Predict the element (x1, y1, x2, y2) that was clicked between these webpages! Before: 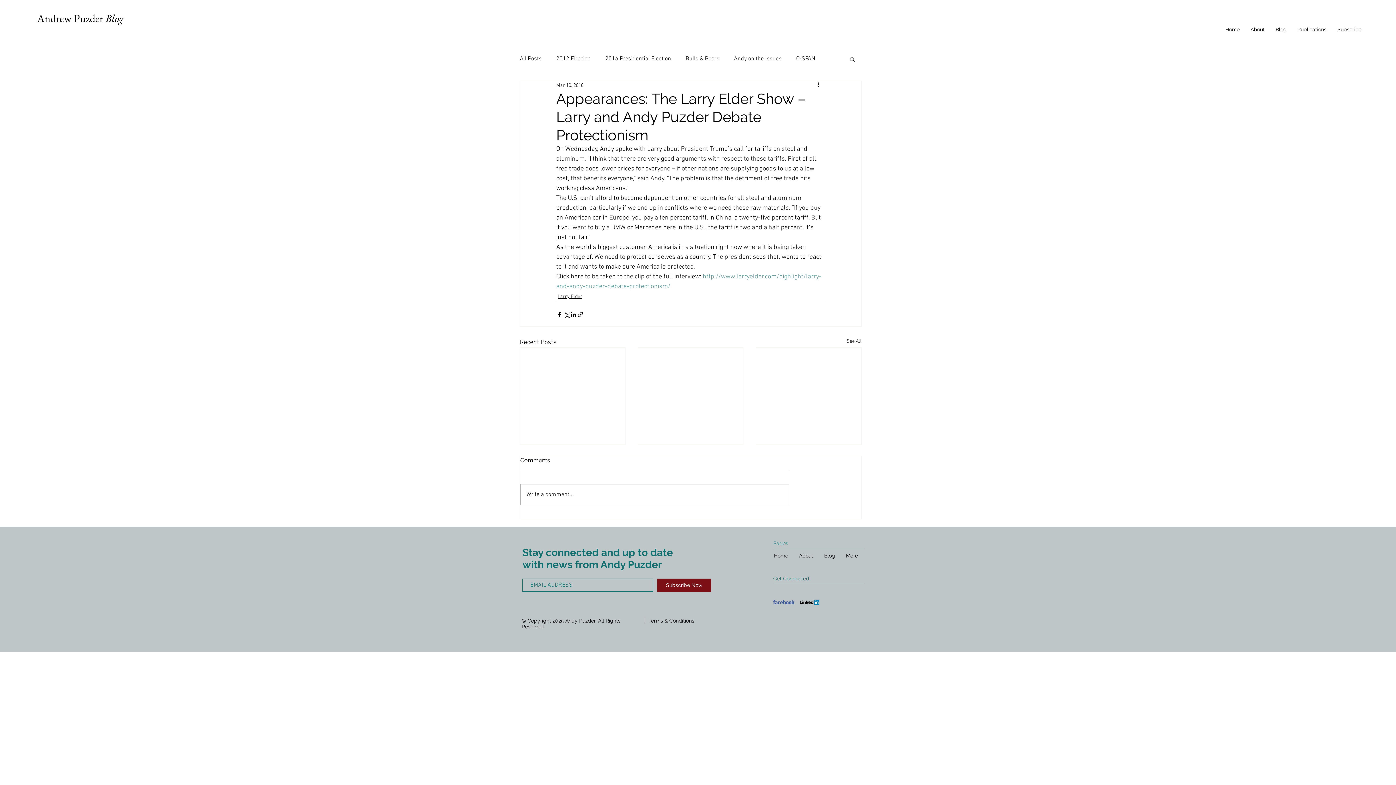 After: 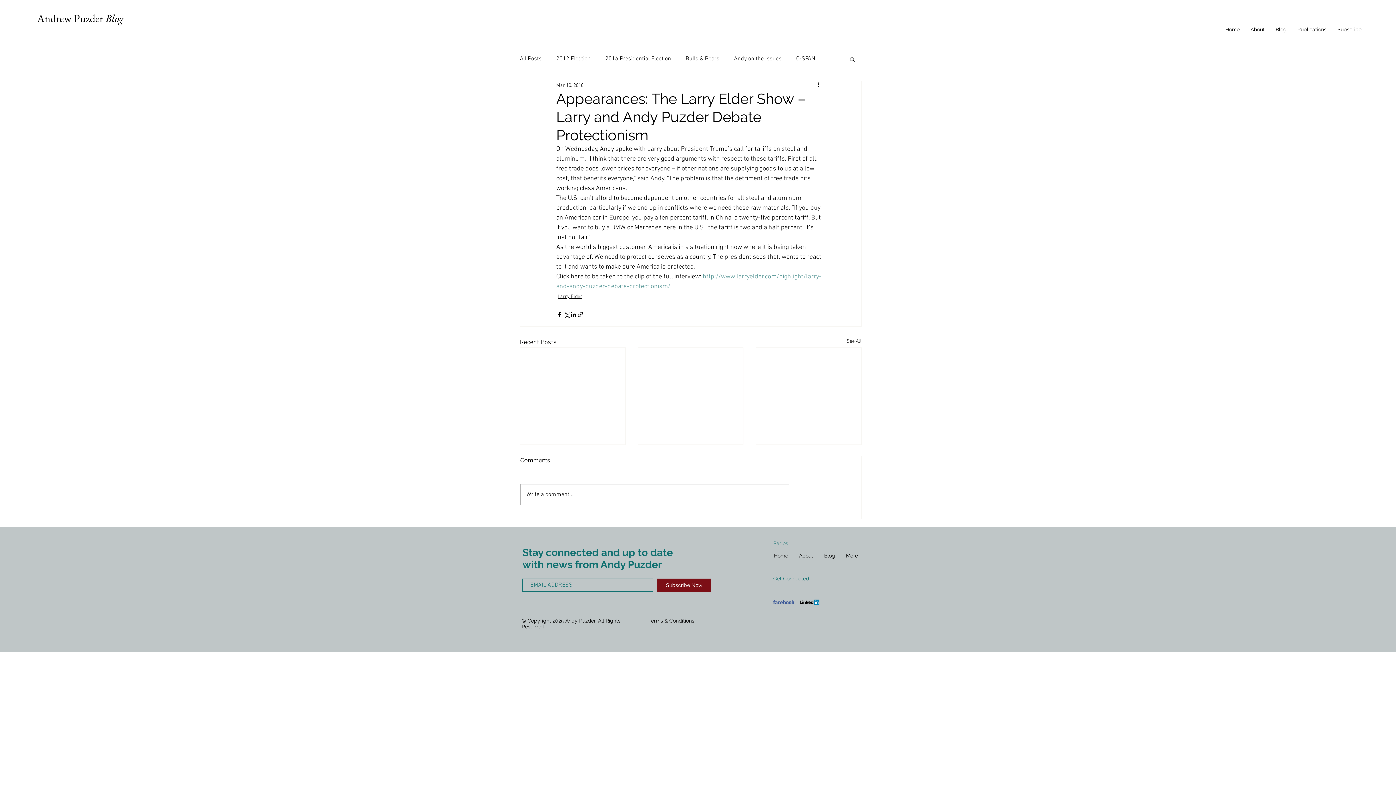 Action: bbox: (800, 597, 819, 608)